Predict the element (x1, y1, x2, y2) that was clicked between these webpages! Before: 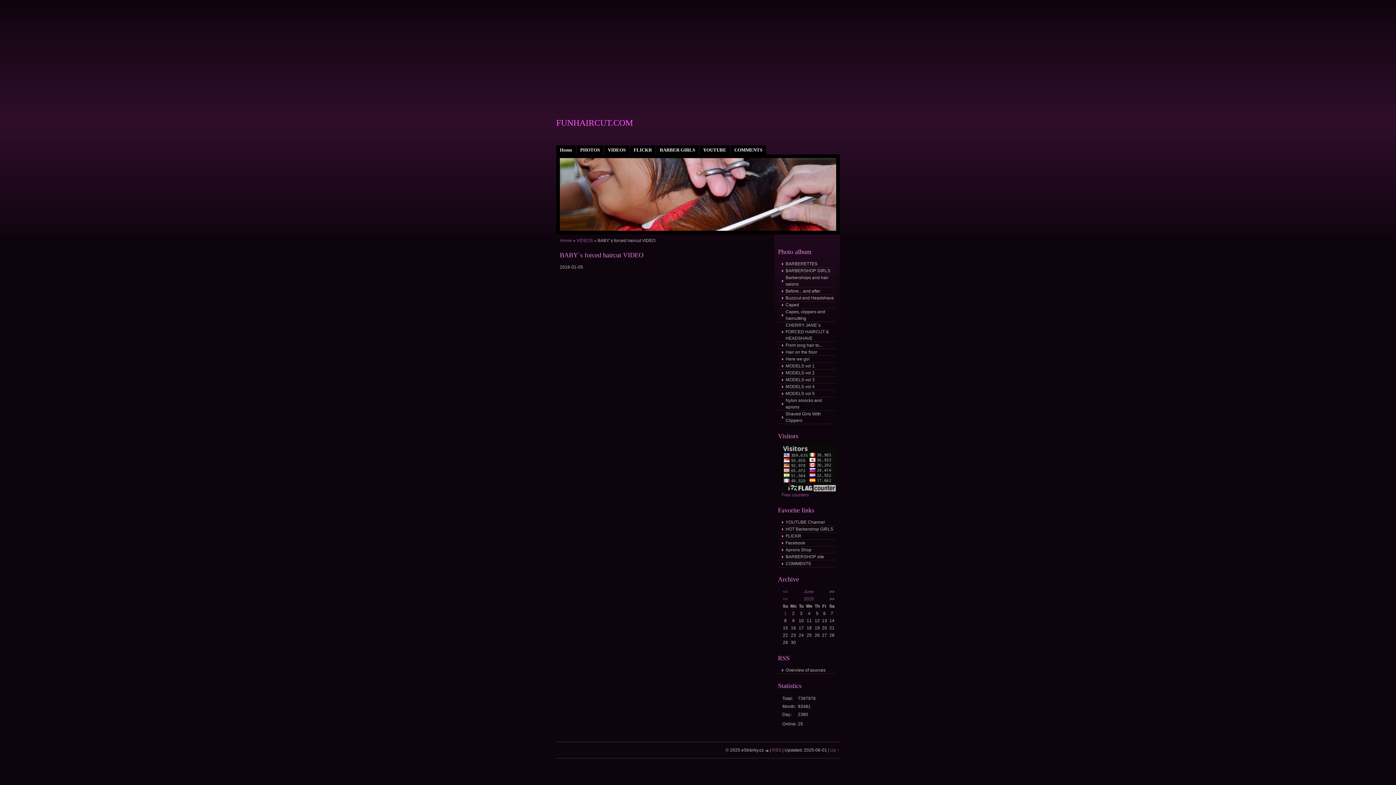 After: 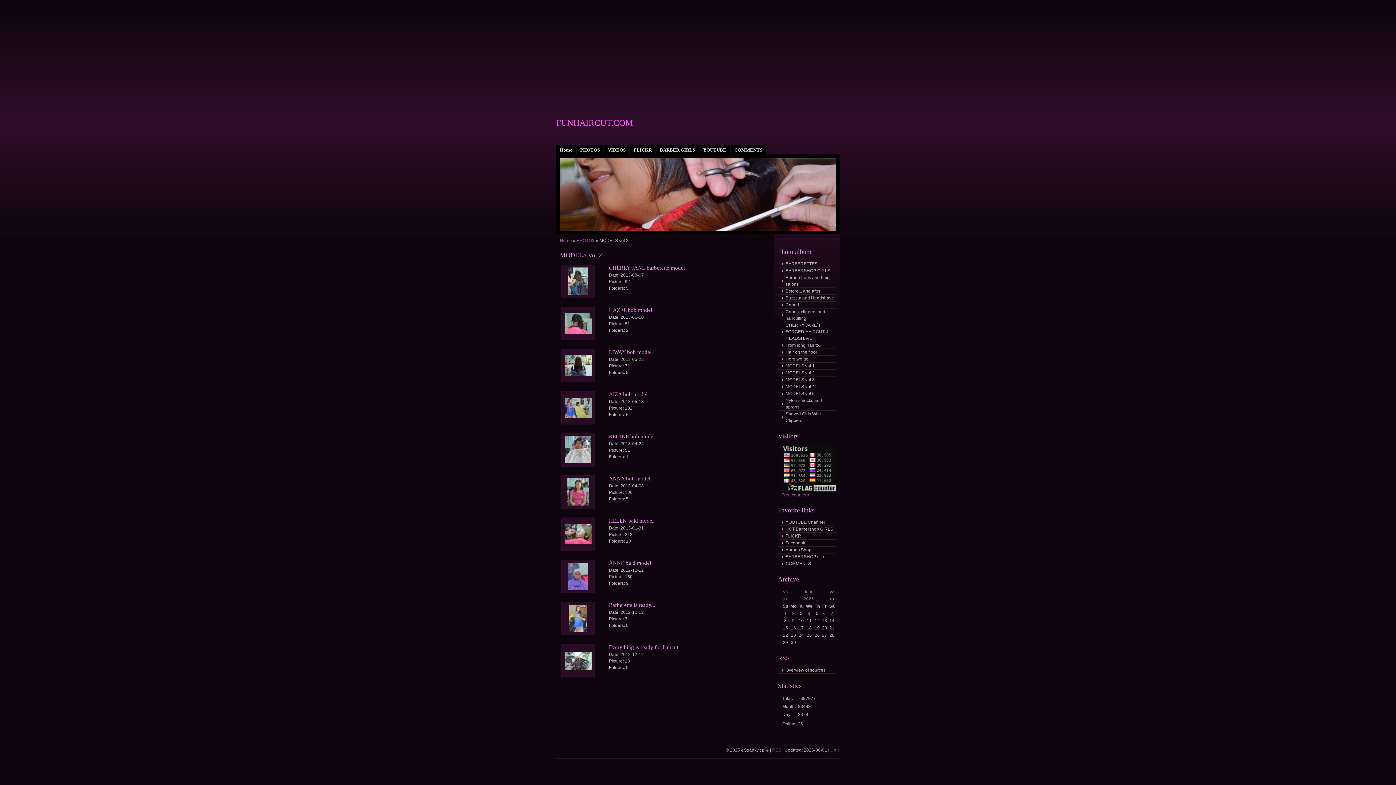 Action: bbox: (778, 369, 836, 376) label: MODELS vol 2